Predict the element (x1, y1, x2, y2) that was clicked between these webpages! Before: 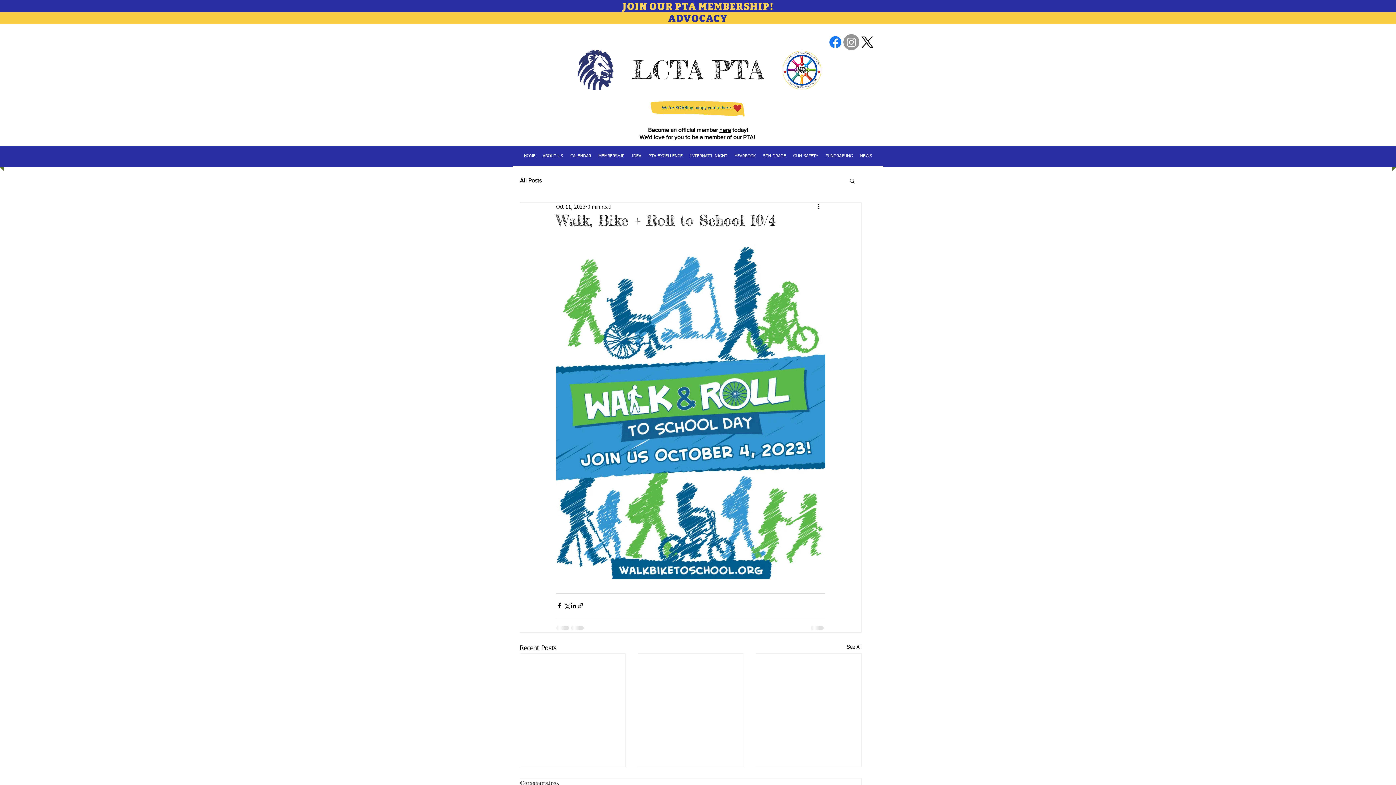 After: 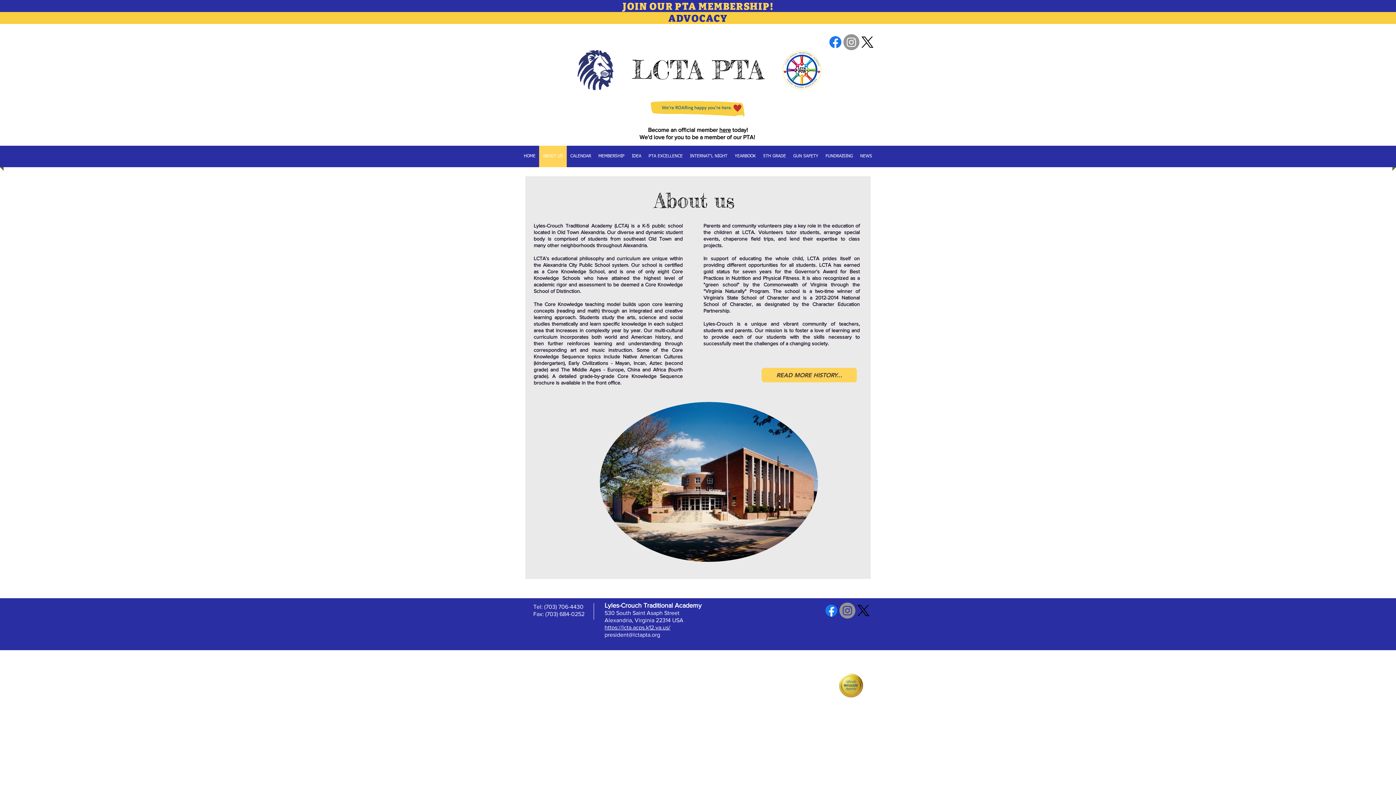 Action: bbox: (539, 145, 566, 167) label: ABOUT US